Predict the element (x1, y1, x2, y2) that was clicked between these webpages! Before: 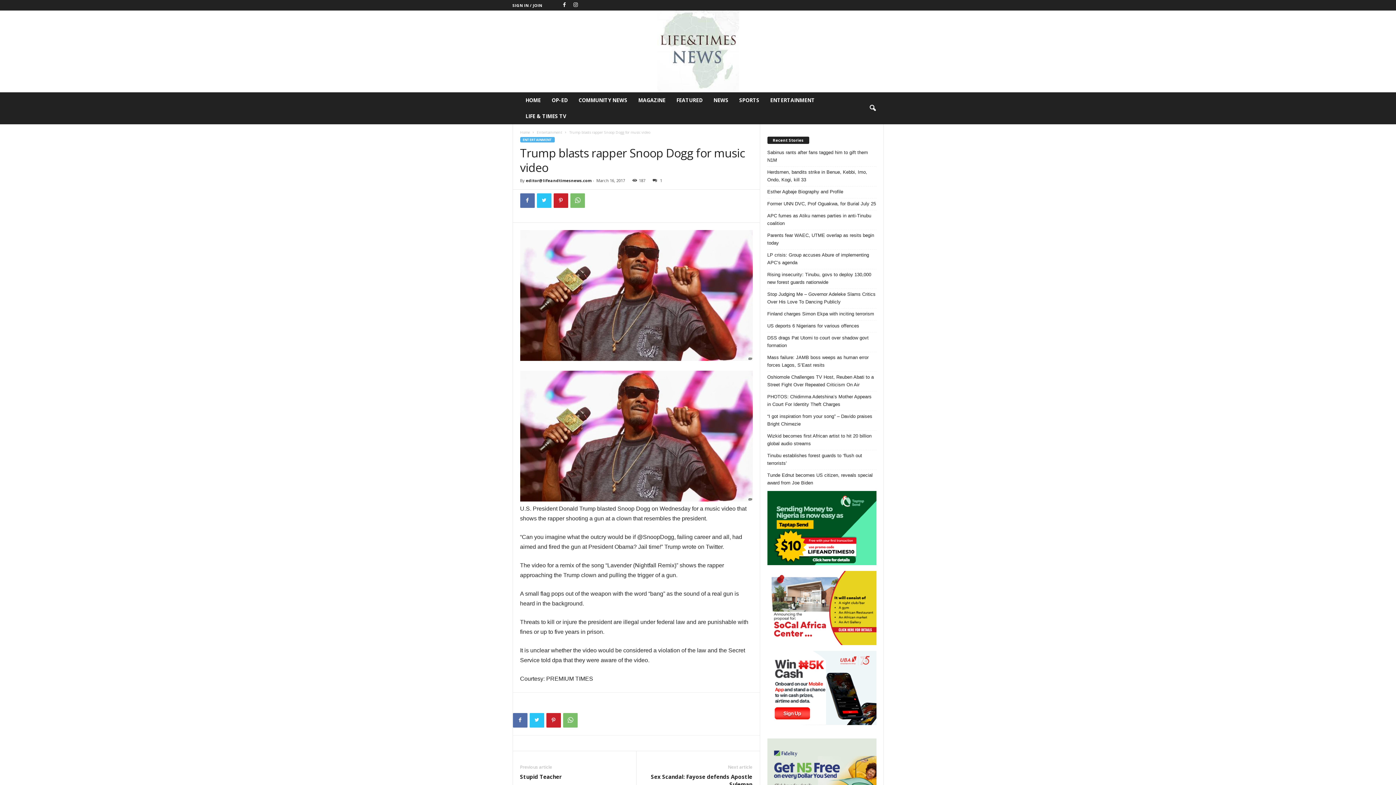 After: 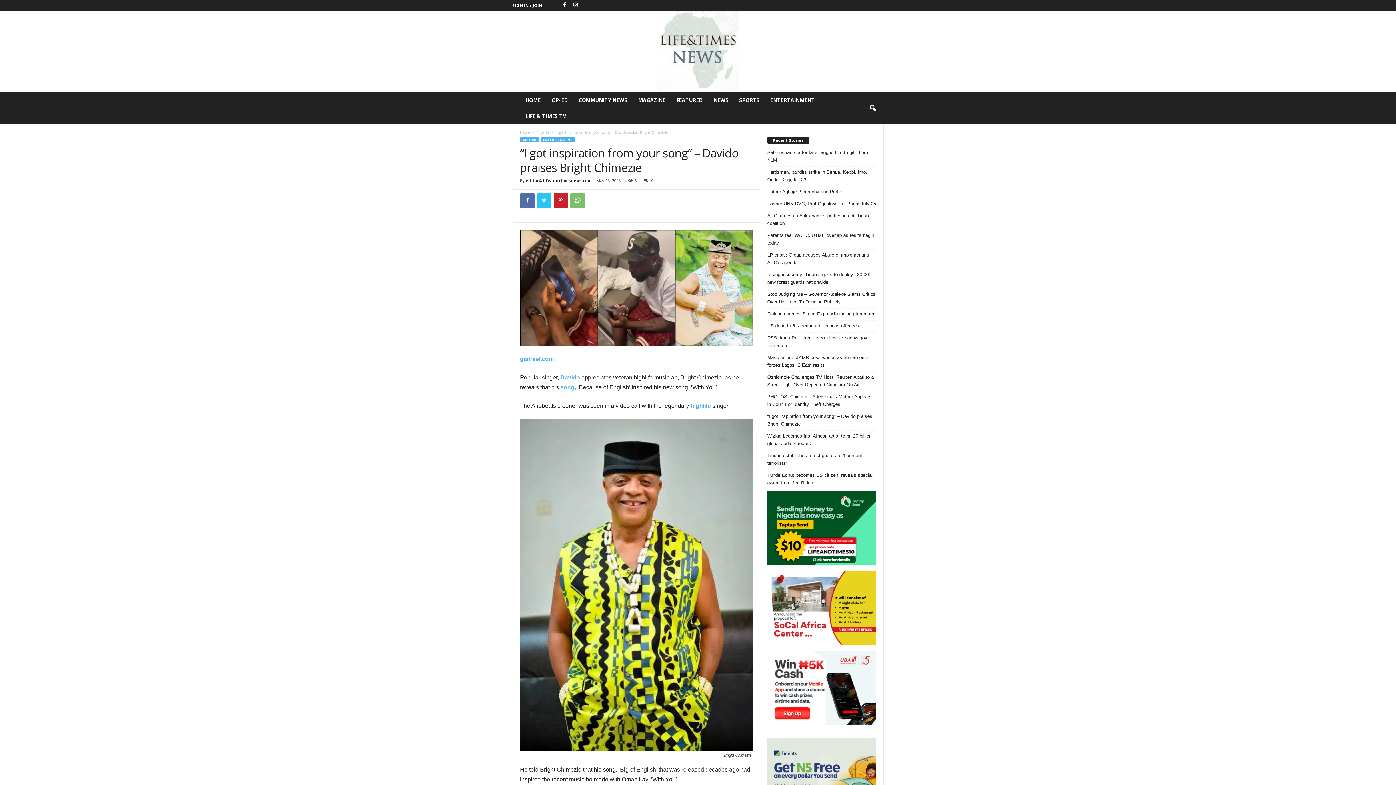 Action: label: “I got inspiration from your song” – Davido praises Bright Chimezie bbox: (767, 412, 876, 427)